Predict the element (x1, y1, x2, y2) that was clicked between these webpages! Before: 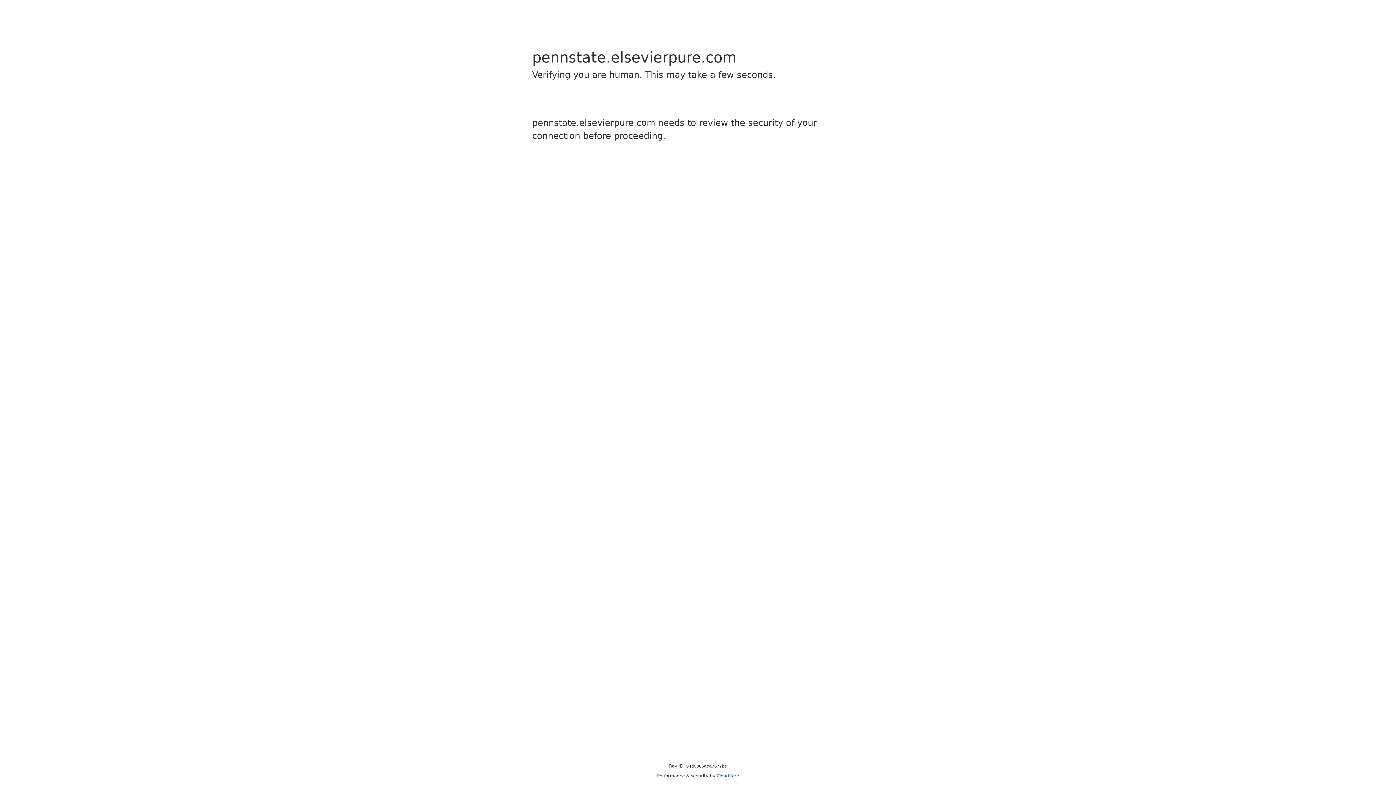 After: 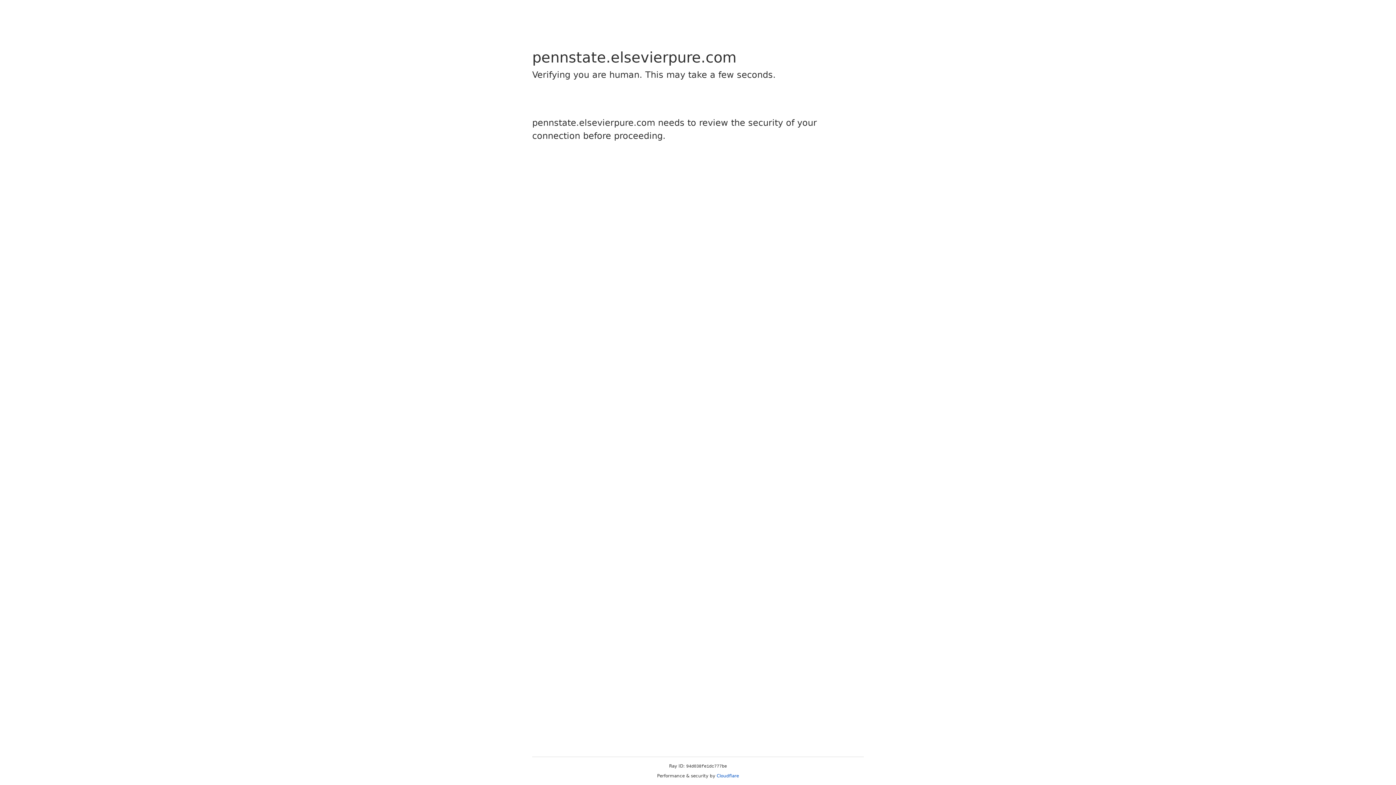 Action: label: Cloudflare bbox: (716, 773, 739, 778)